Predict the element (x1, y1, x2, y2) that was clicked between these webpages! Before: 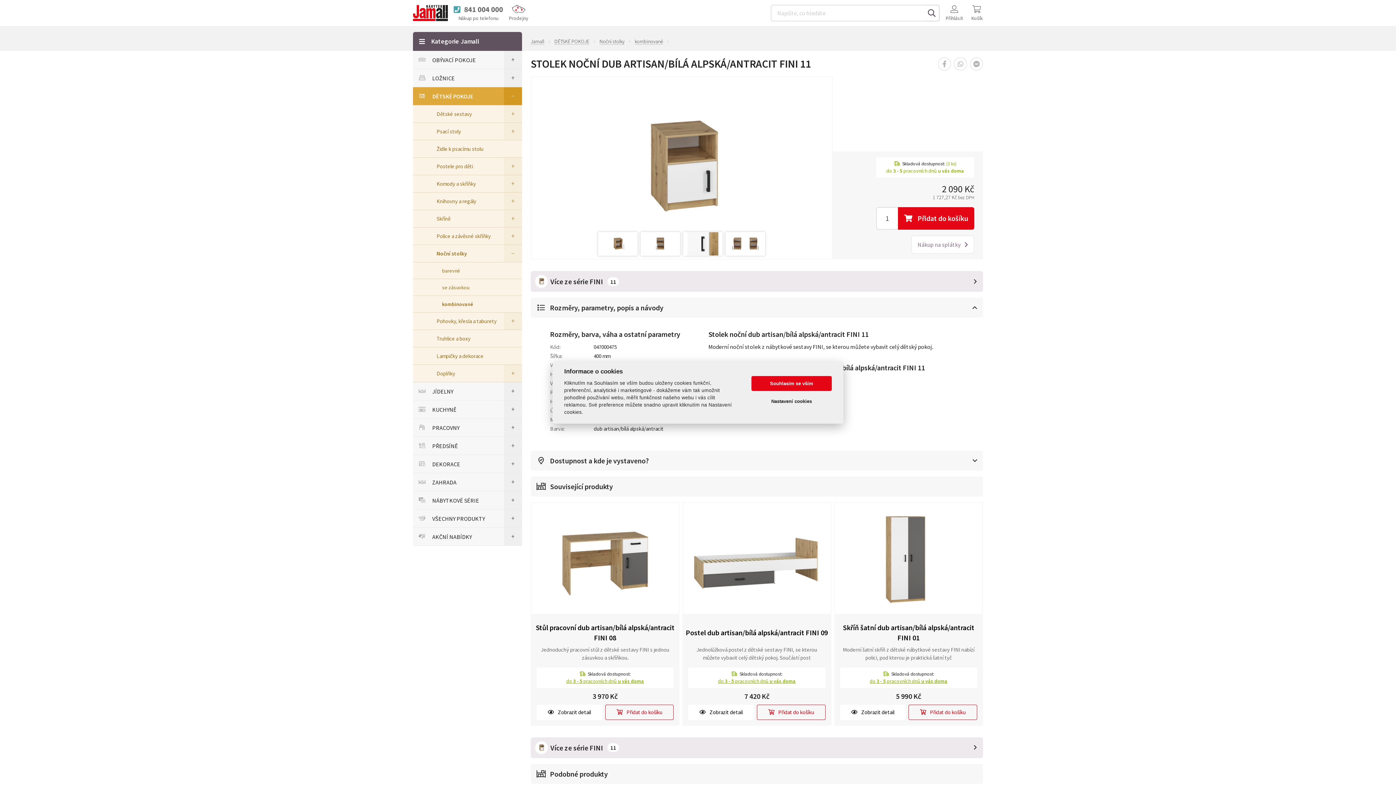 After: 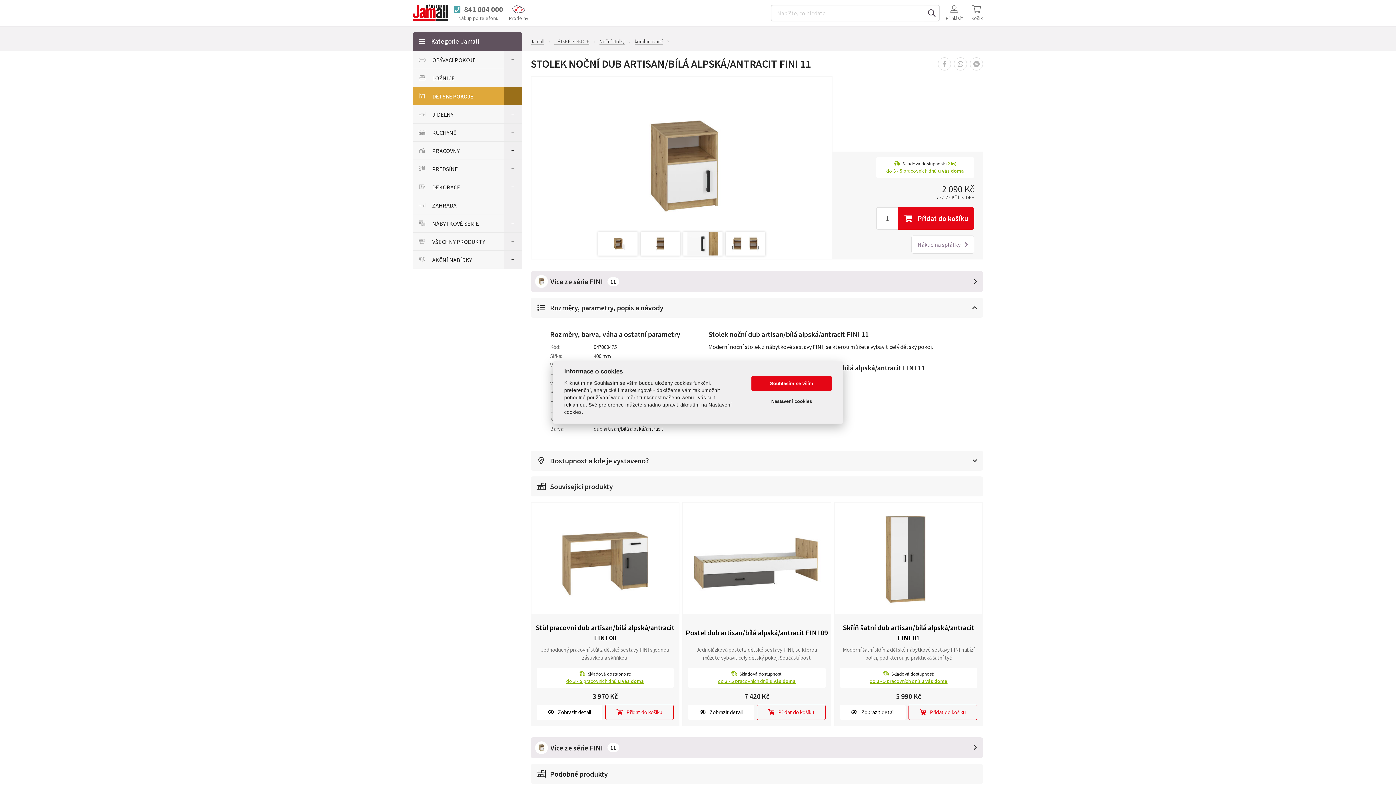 Action: label: − bbox: (504, 87, 522, 105)